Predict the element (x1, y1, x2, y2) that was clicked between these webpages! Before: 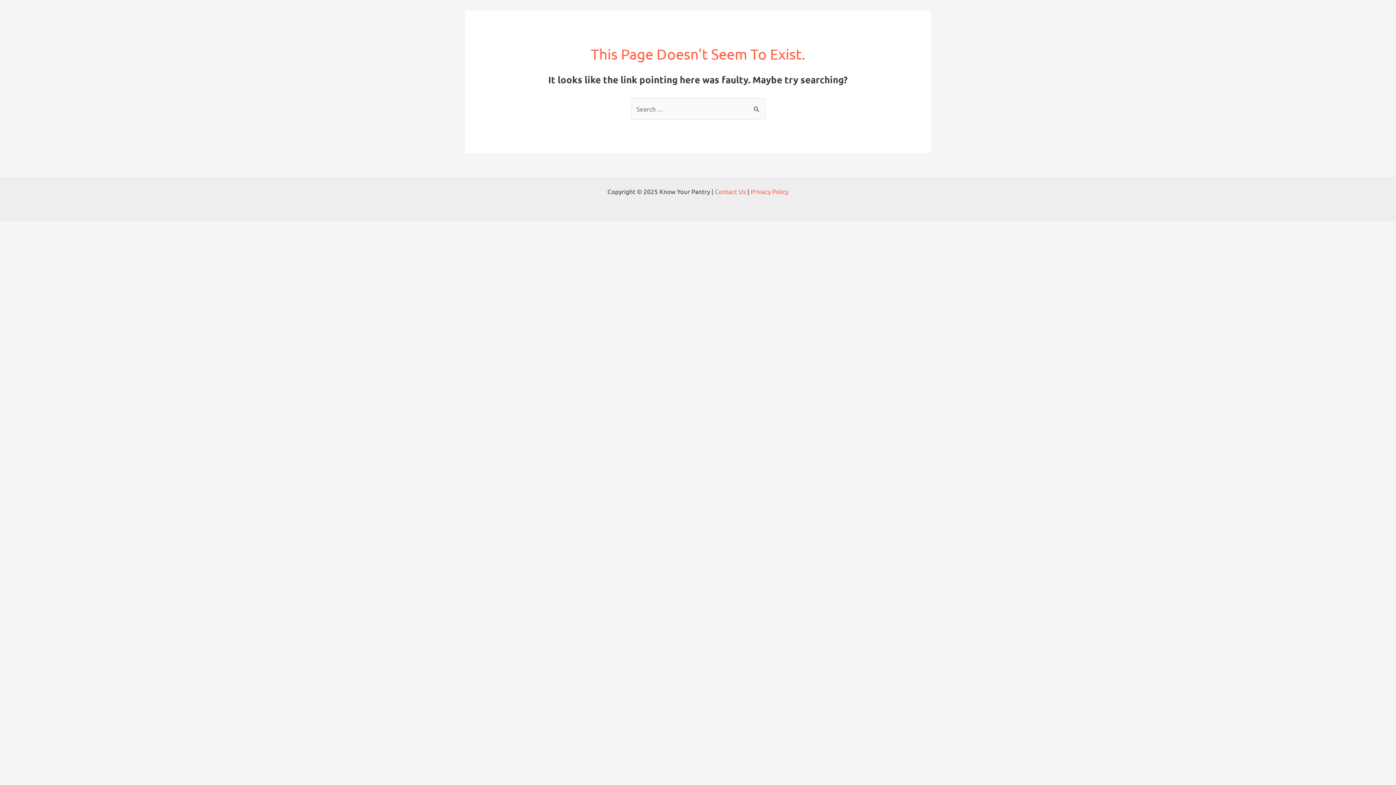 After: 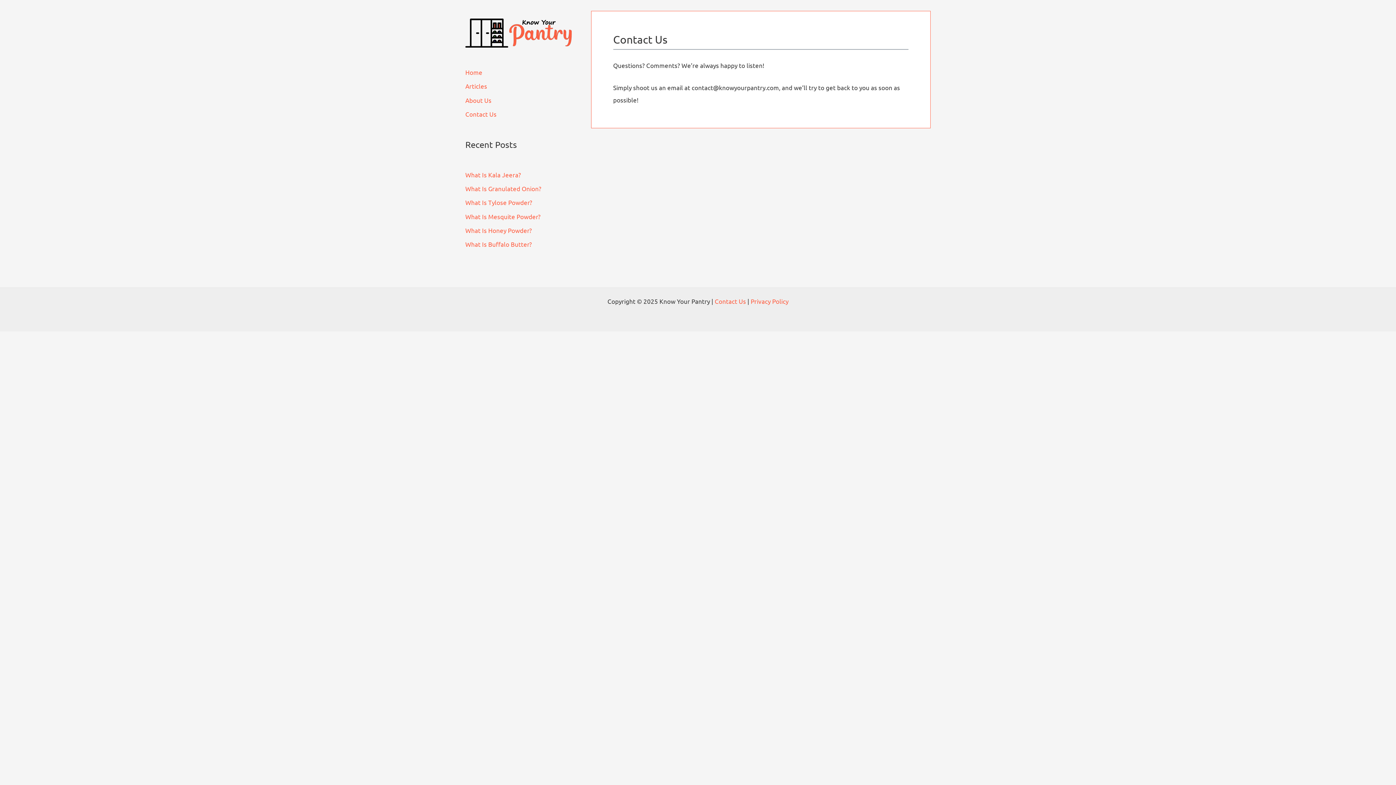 Action: bbox: (714, 187, 746, 195) label: Contact Us